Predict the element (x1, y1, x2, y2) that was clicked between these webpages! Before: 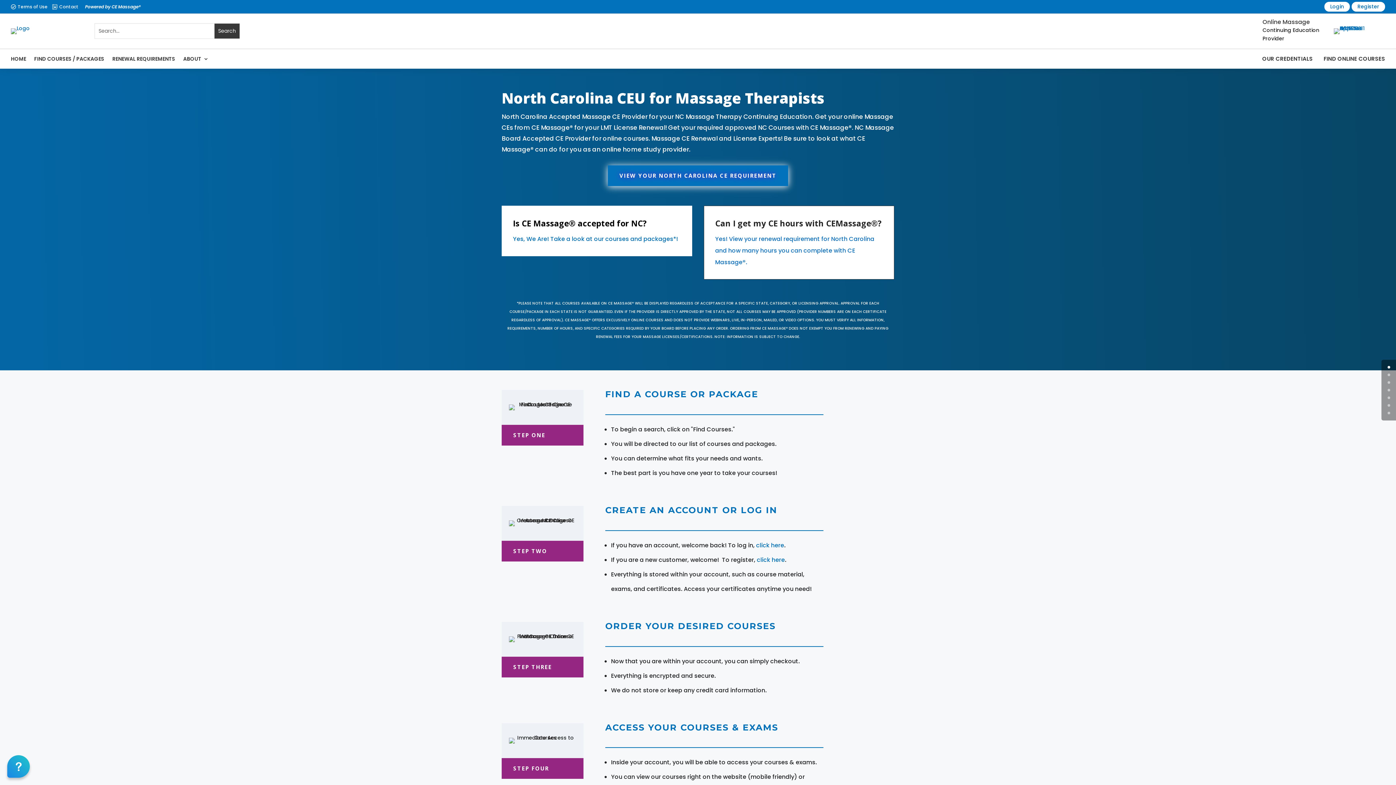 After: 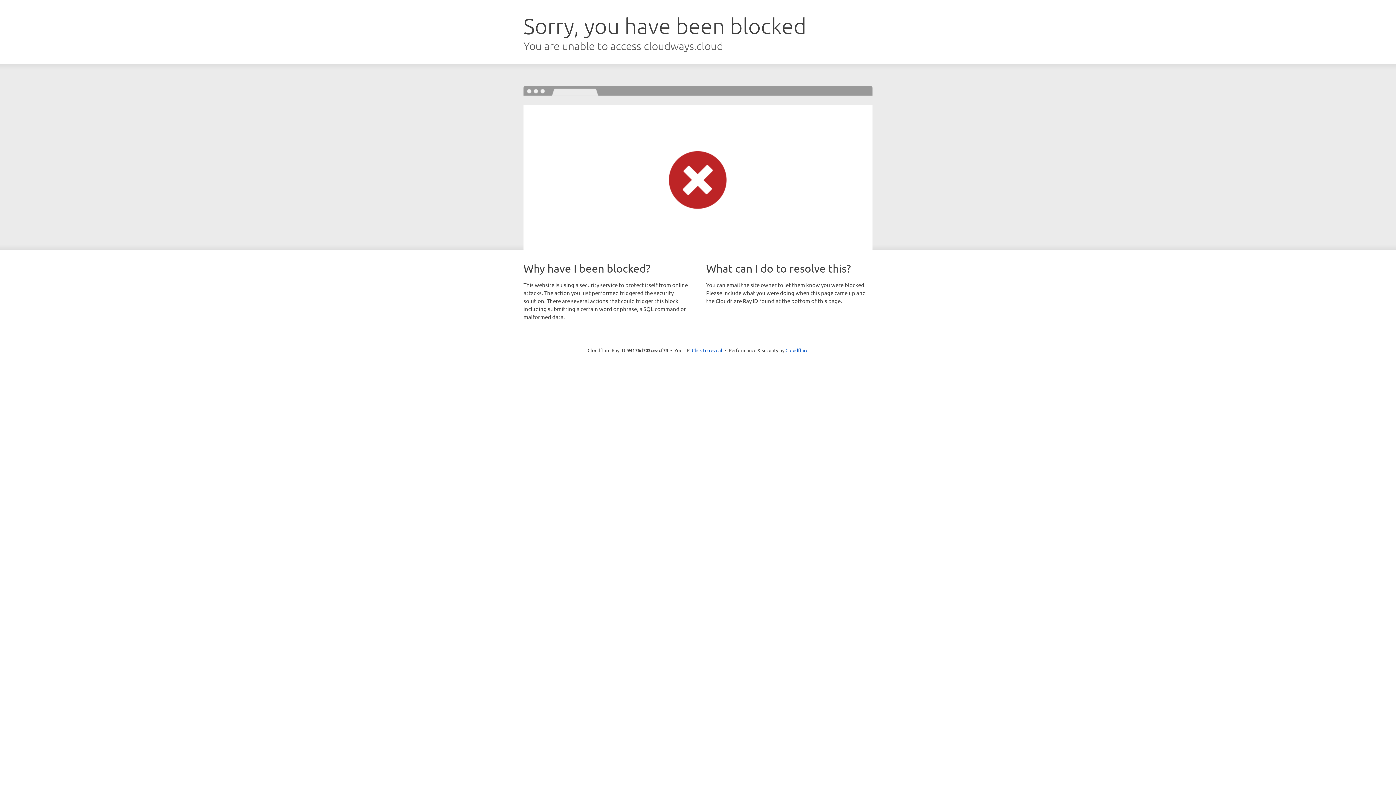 Action: label: click here bbox: (757, 555, 785, 564)